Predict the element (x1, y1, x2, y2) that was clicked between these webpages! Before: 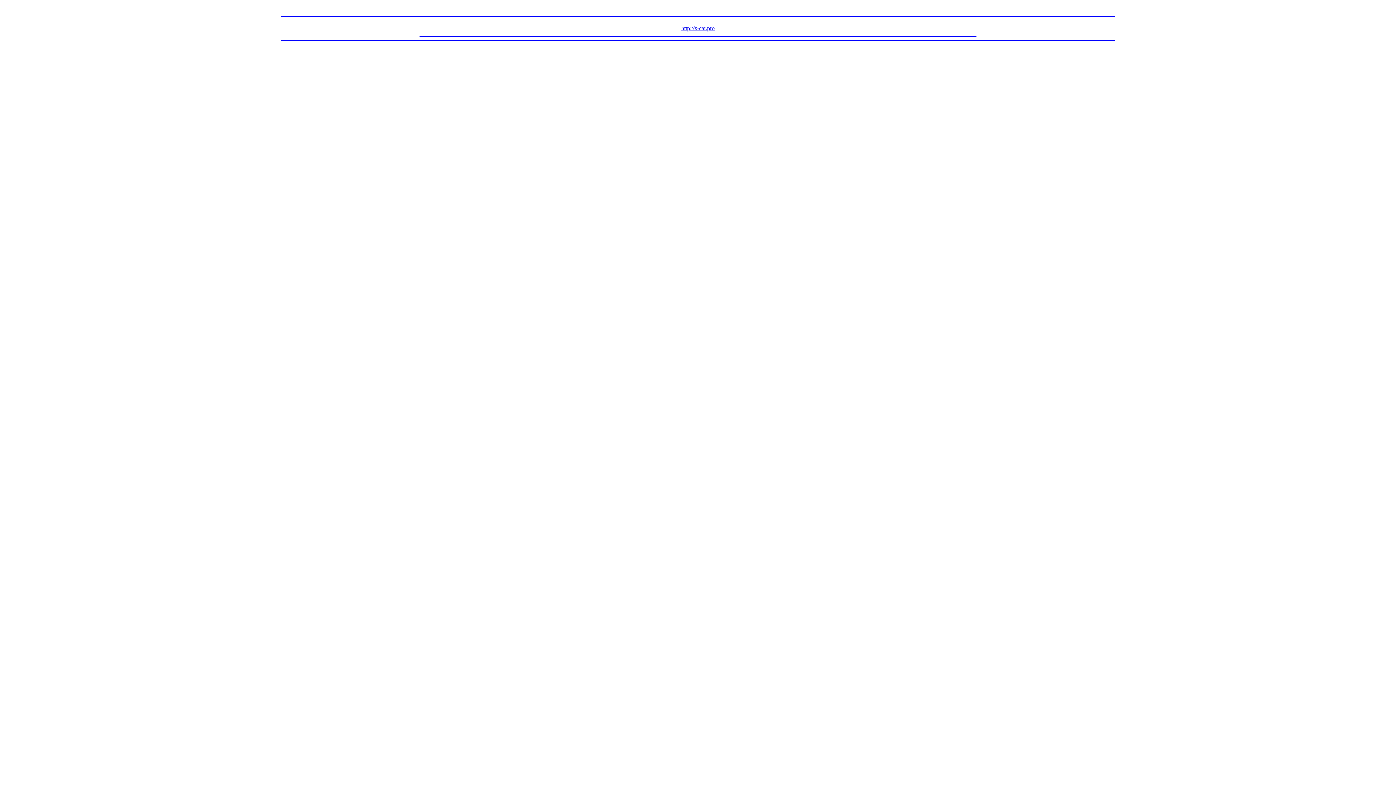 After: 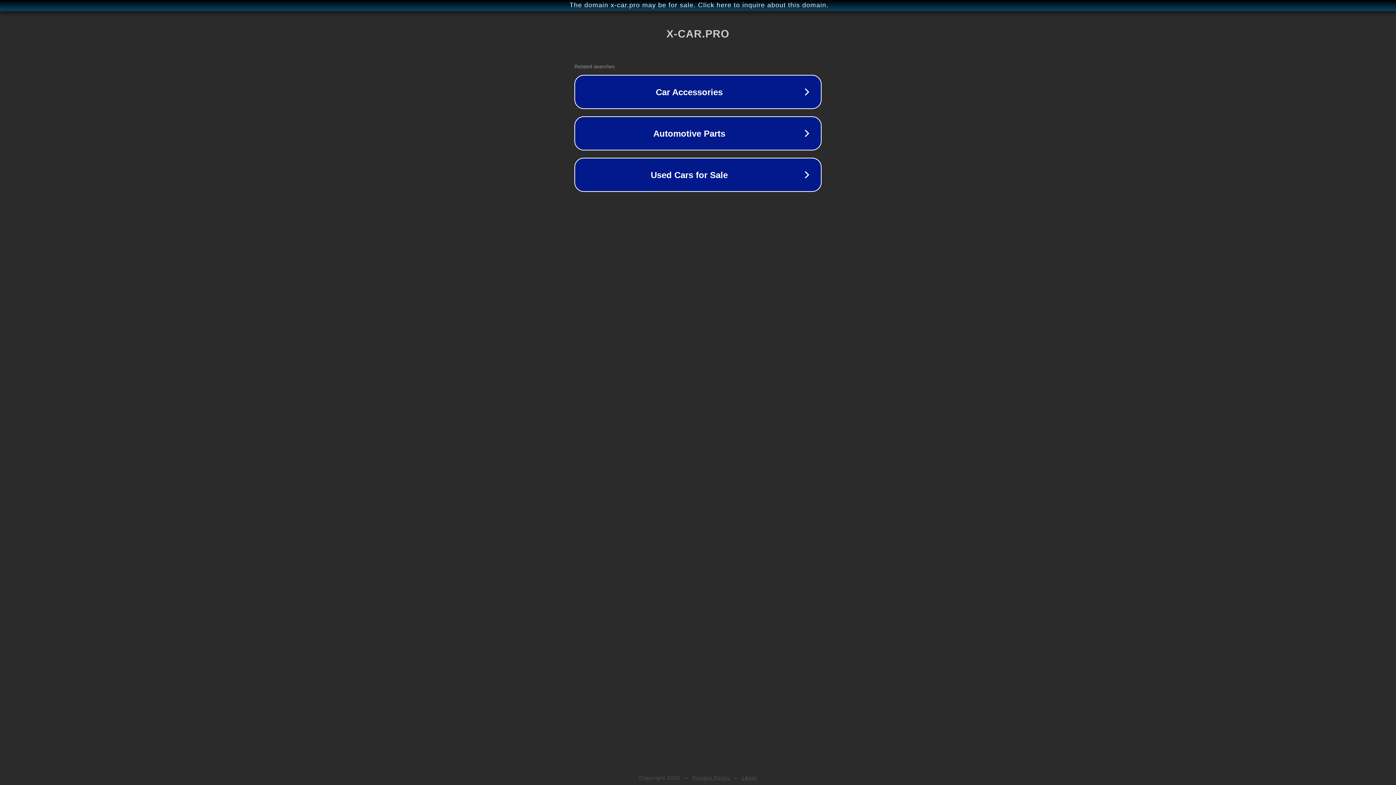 Action: bbox: (681, 25, 714, 31) label: http://x-car.pro